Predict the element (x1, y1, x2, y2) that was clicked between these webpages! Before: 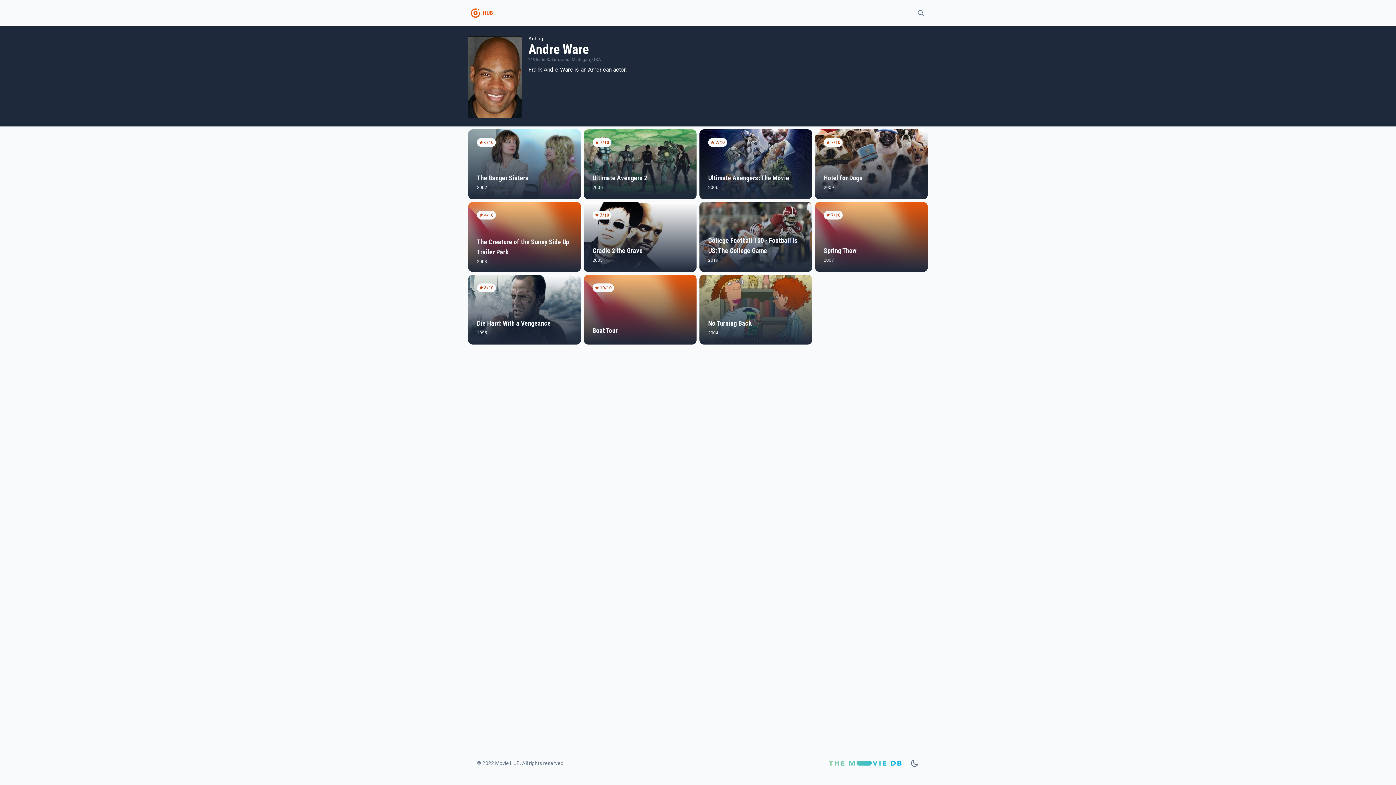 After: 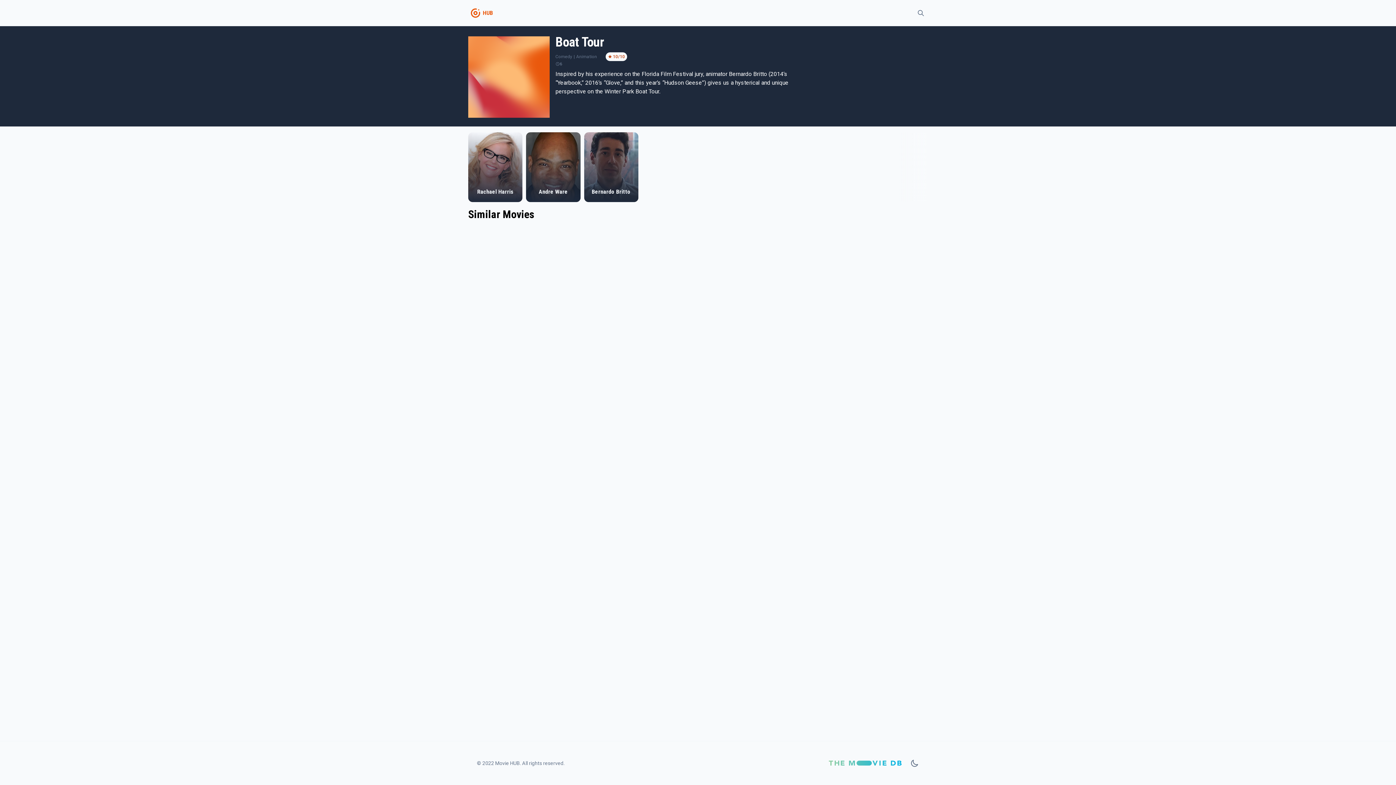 Action: label: 10/10
Boat Tour bbox: (584, 274, 696, 344)